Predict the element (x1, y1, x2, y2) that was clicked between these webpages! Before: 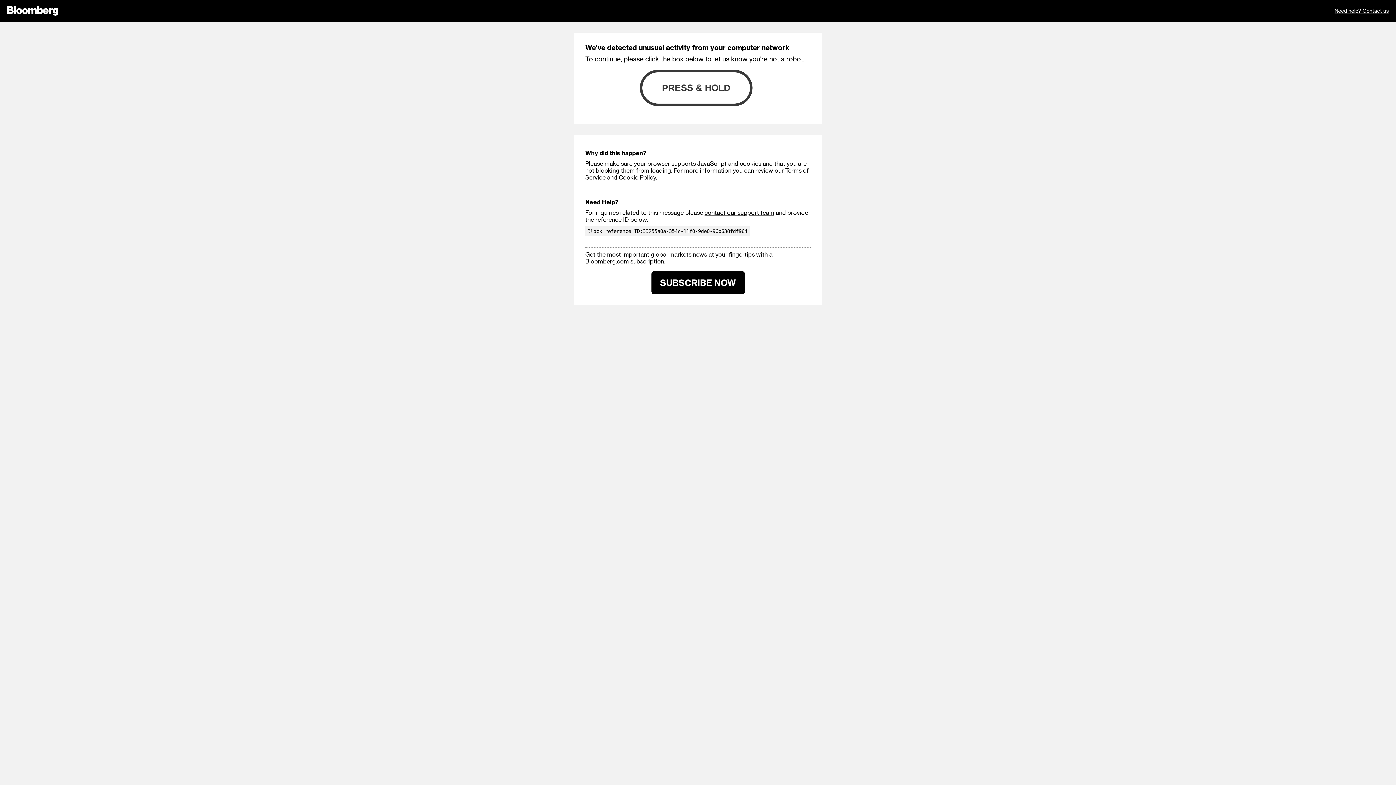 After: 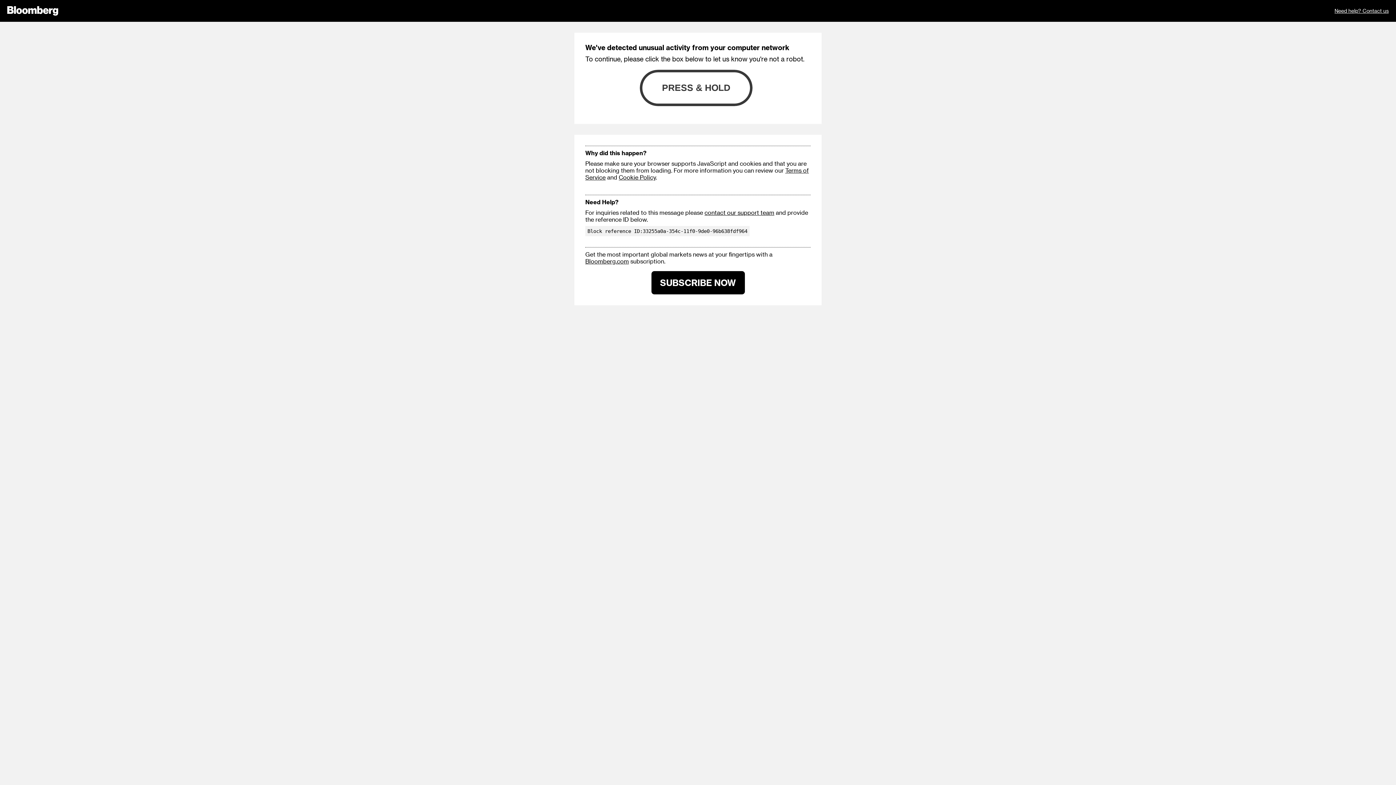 Action: label: Need help? Contact us bbox: (1334, 0, 1389, 21)